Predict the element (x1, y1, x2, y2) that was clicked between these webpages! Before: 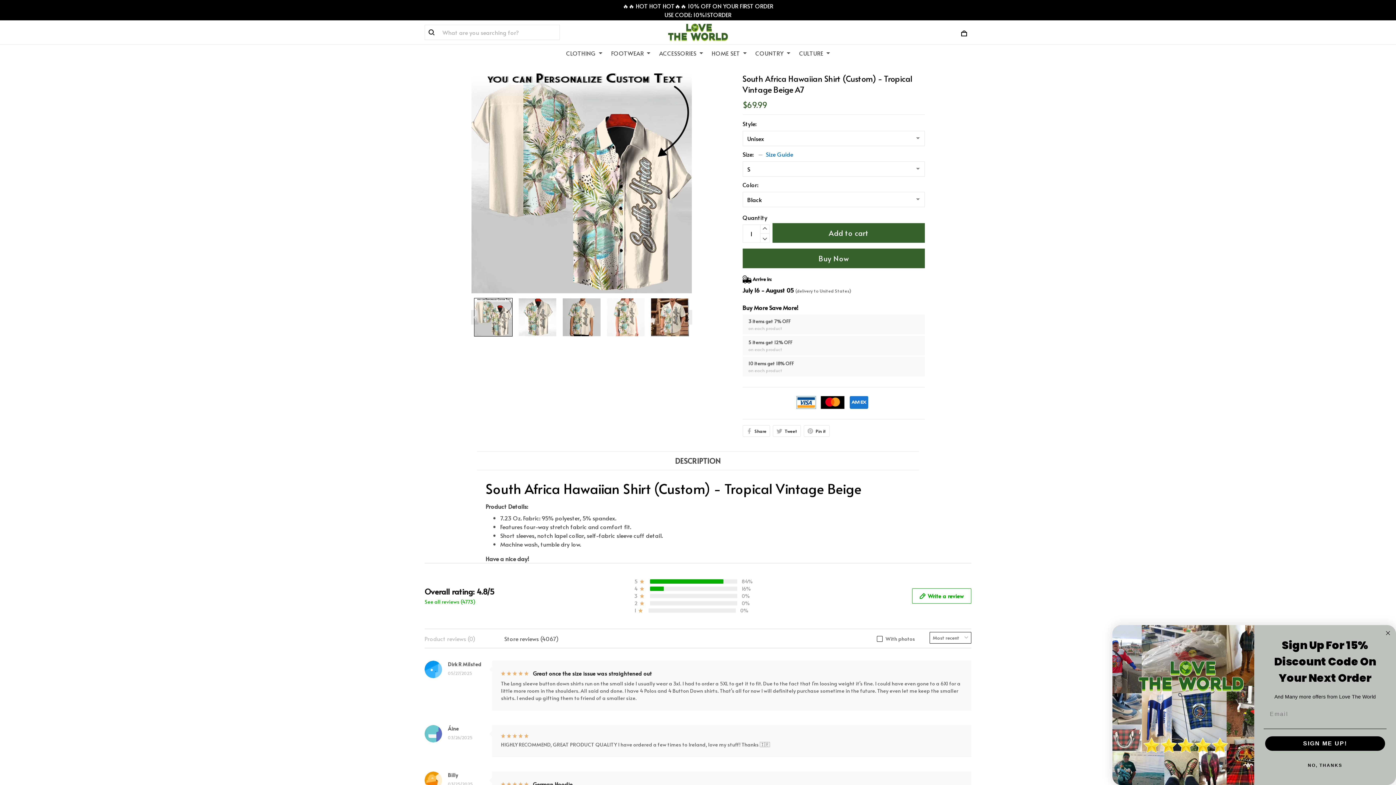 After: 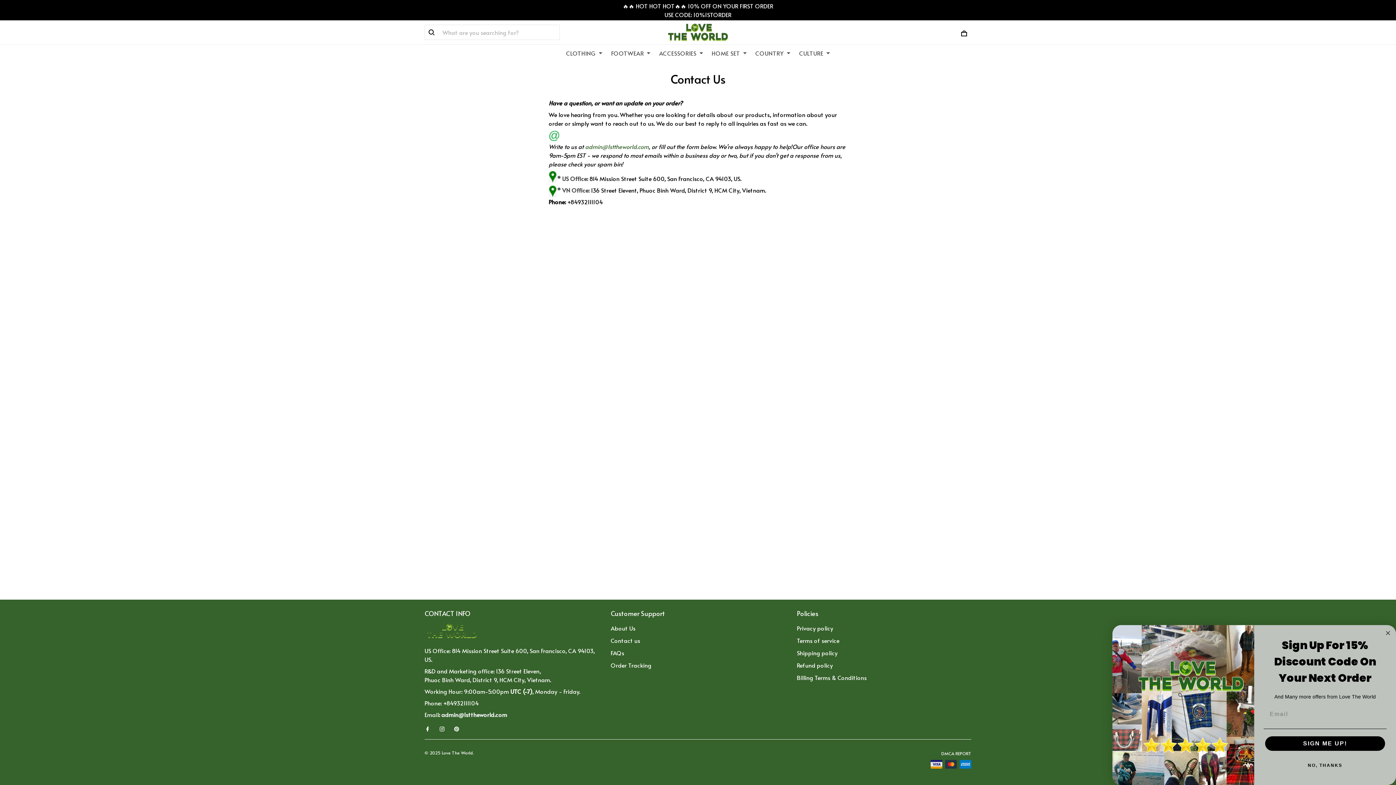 Action: label: Contact us bbox: (610, 757, 640, 765)